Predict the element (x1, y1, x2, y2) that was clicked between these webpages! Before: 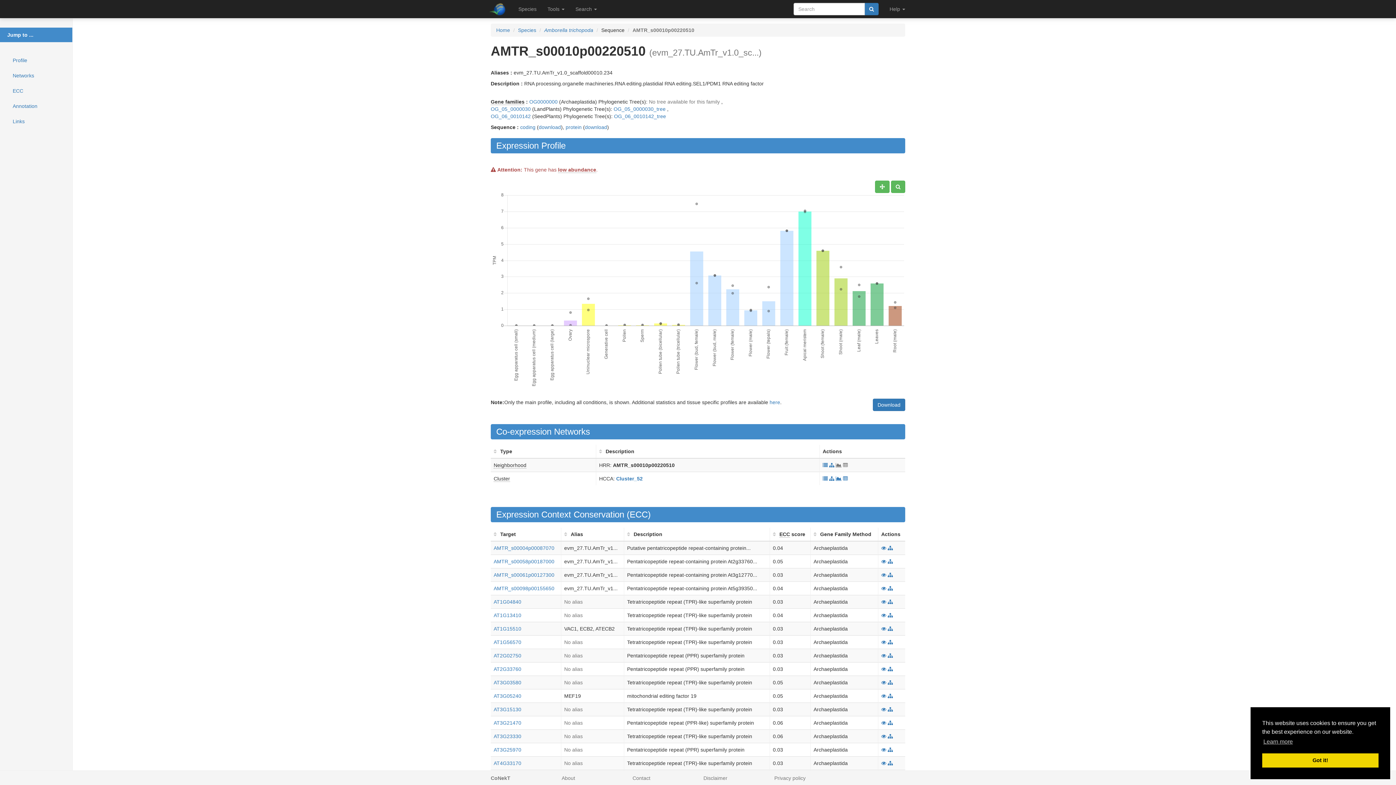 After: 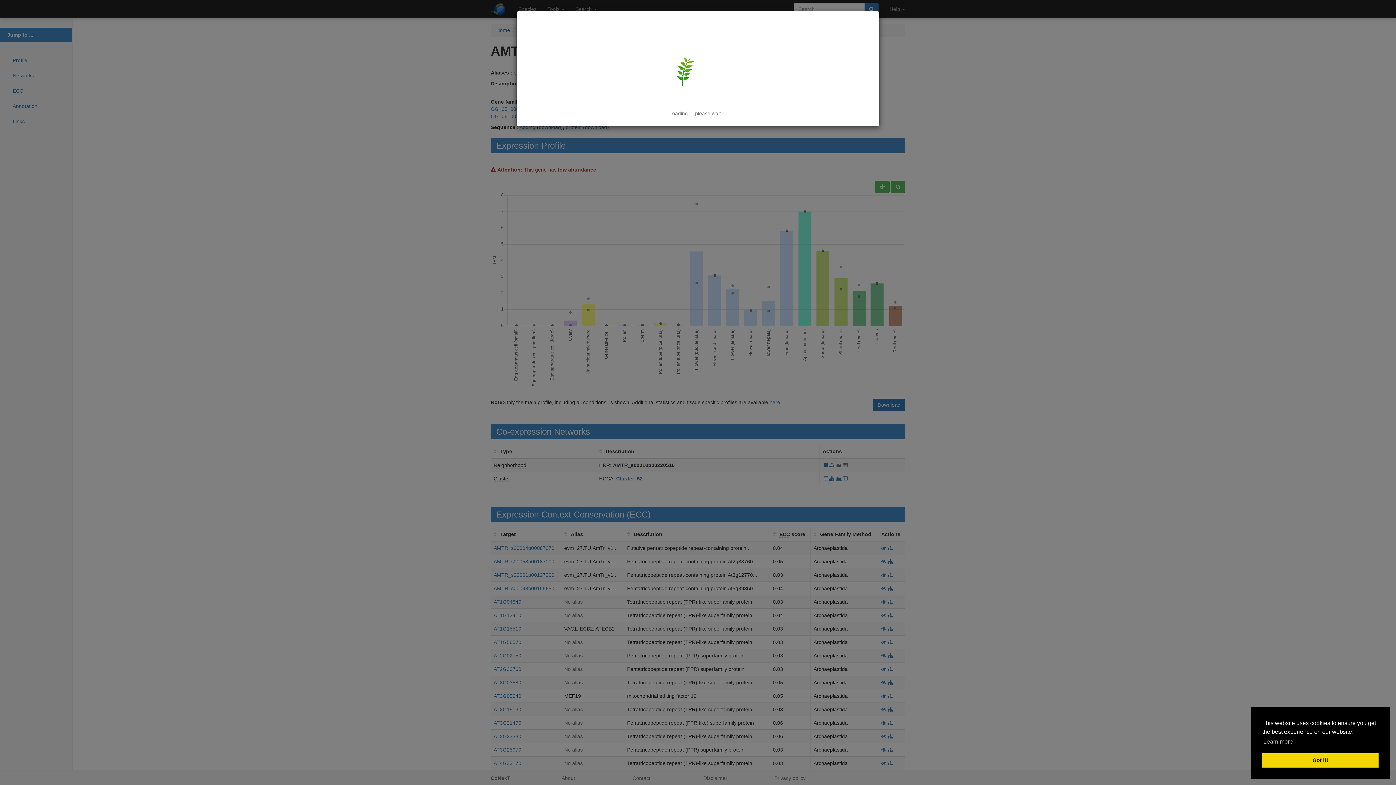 Action: bbox: (864, 2, 878, 15)